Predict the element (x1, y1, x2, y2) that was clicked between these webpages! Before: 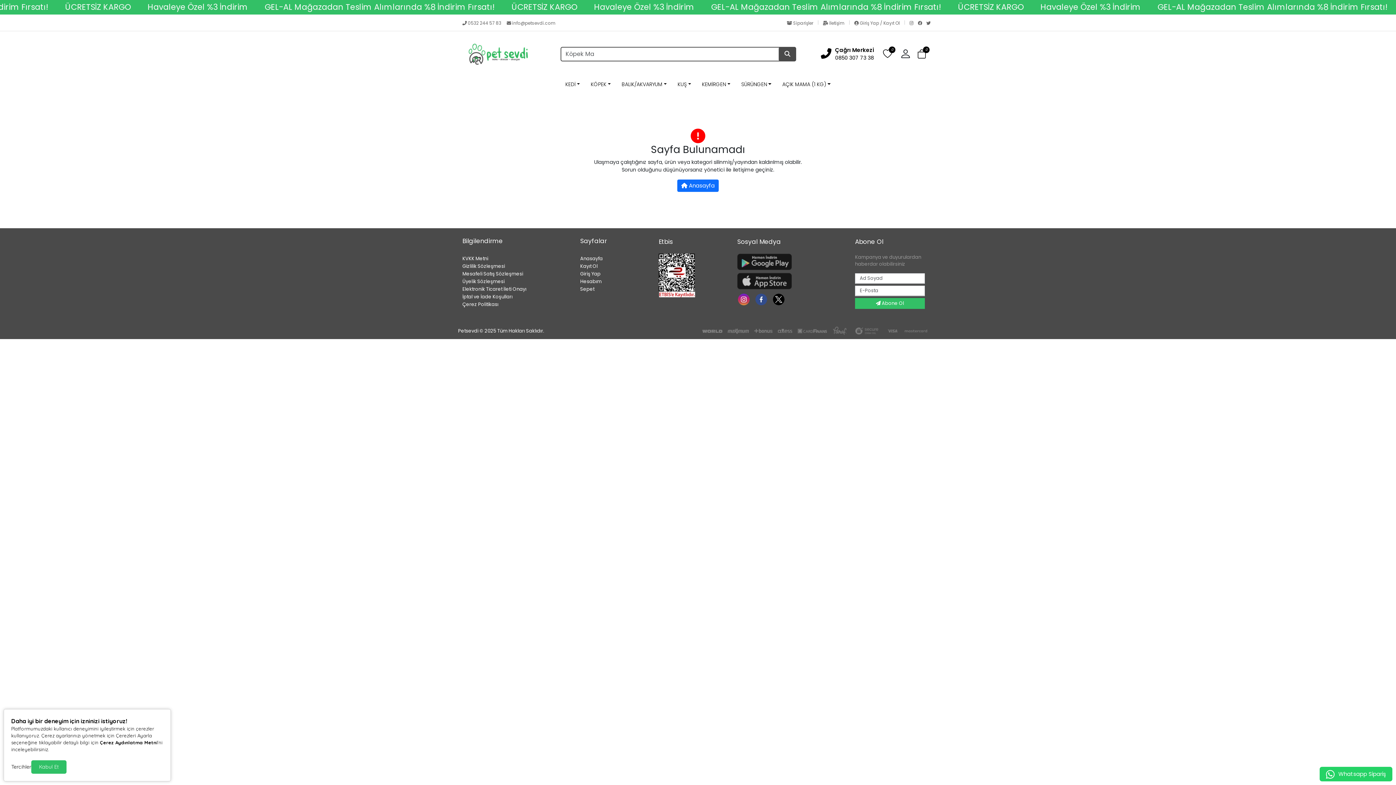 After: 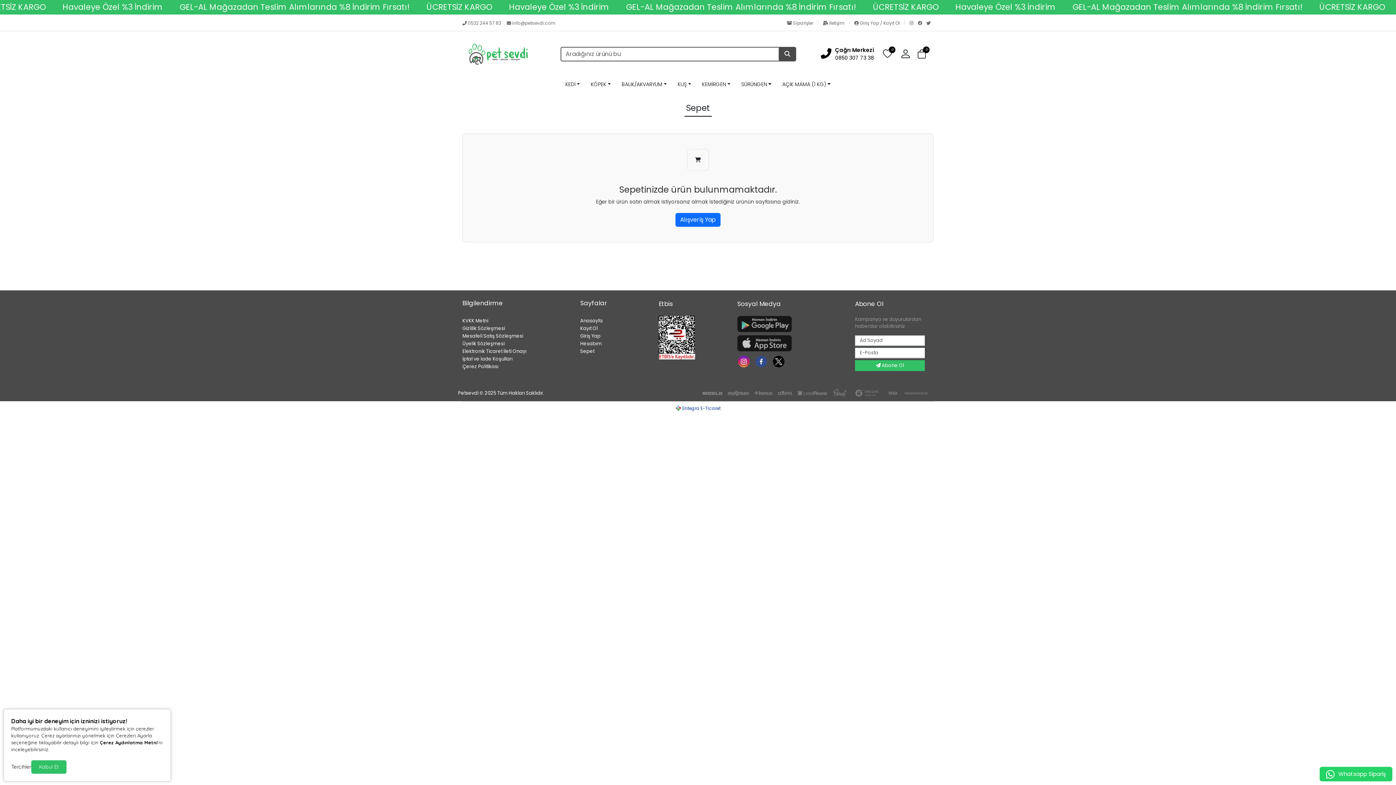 Action: label: Sepet bbox: (580, 285, 594, 292)